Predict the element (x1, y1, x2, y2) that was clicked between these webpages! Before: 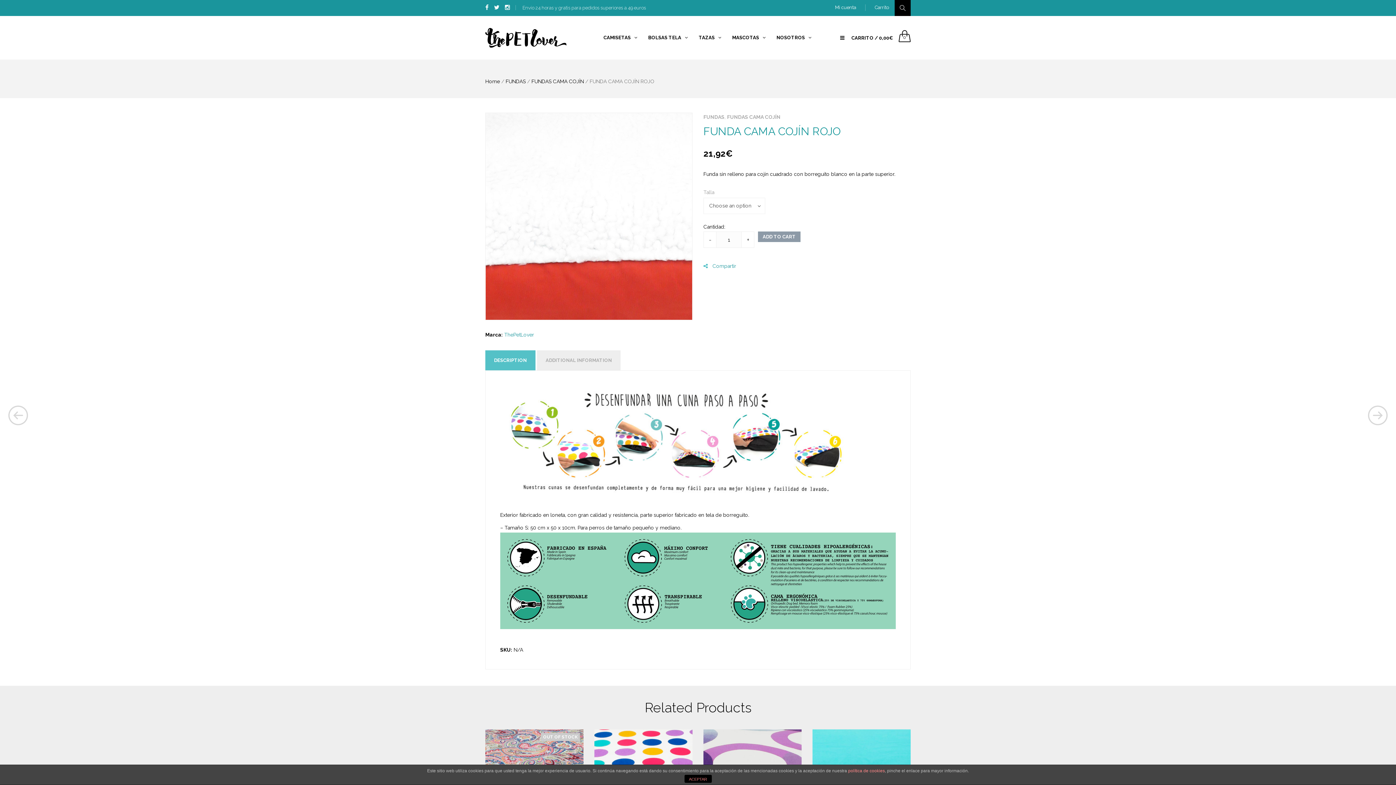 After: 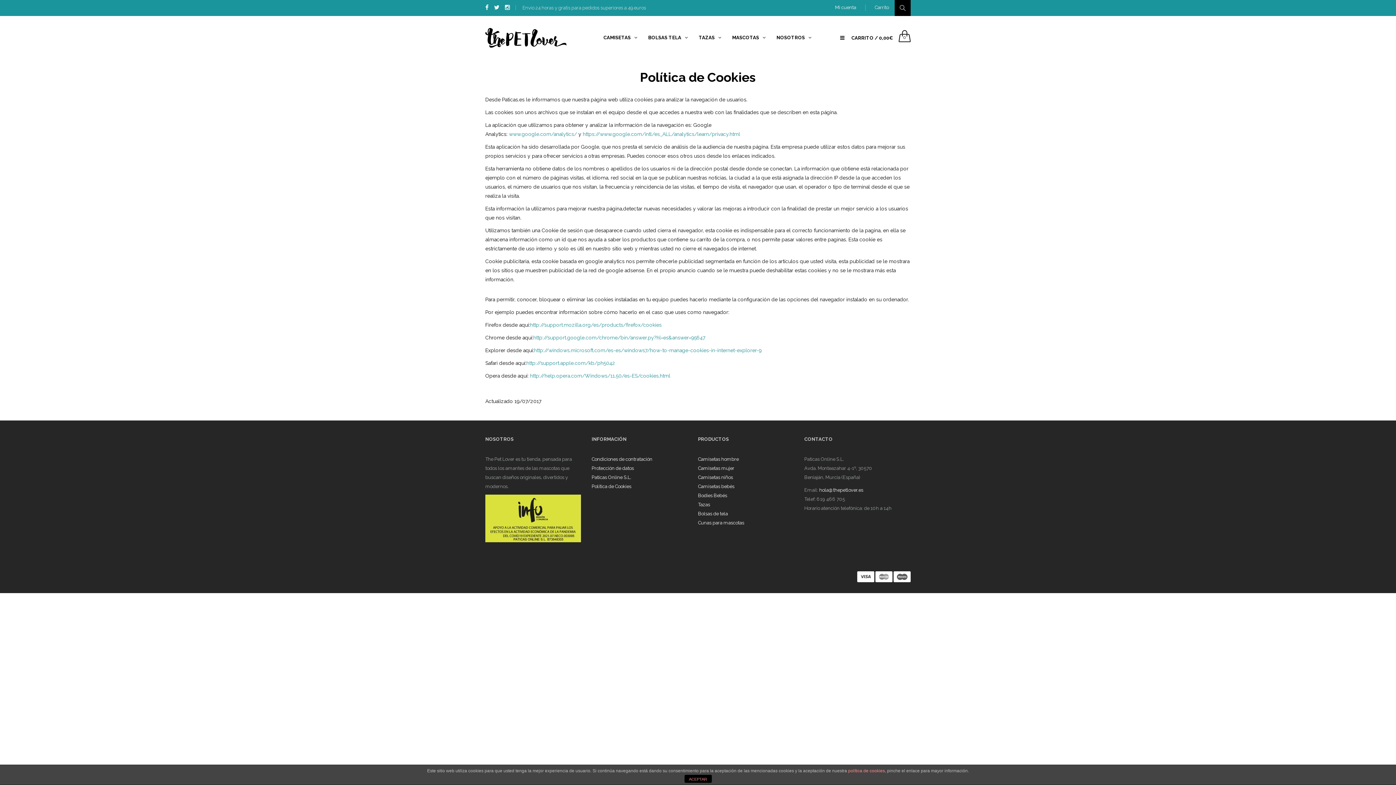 Action: label: política de cookies bbox: (848, 768, 885, 773)